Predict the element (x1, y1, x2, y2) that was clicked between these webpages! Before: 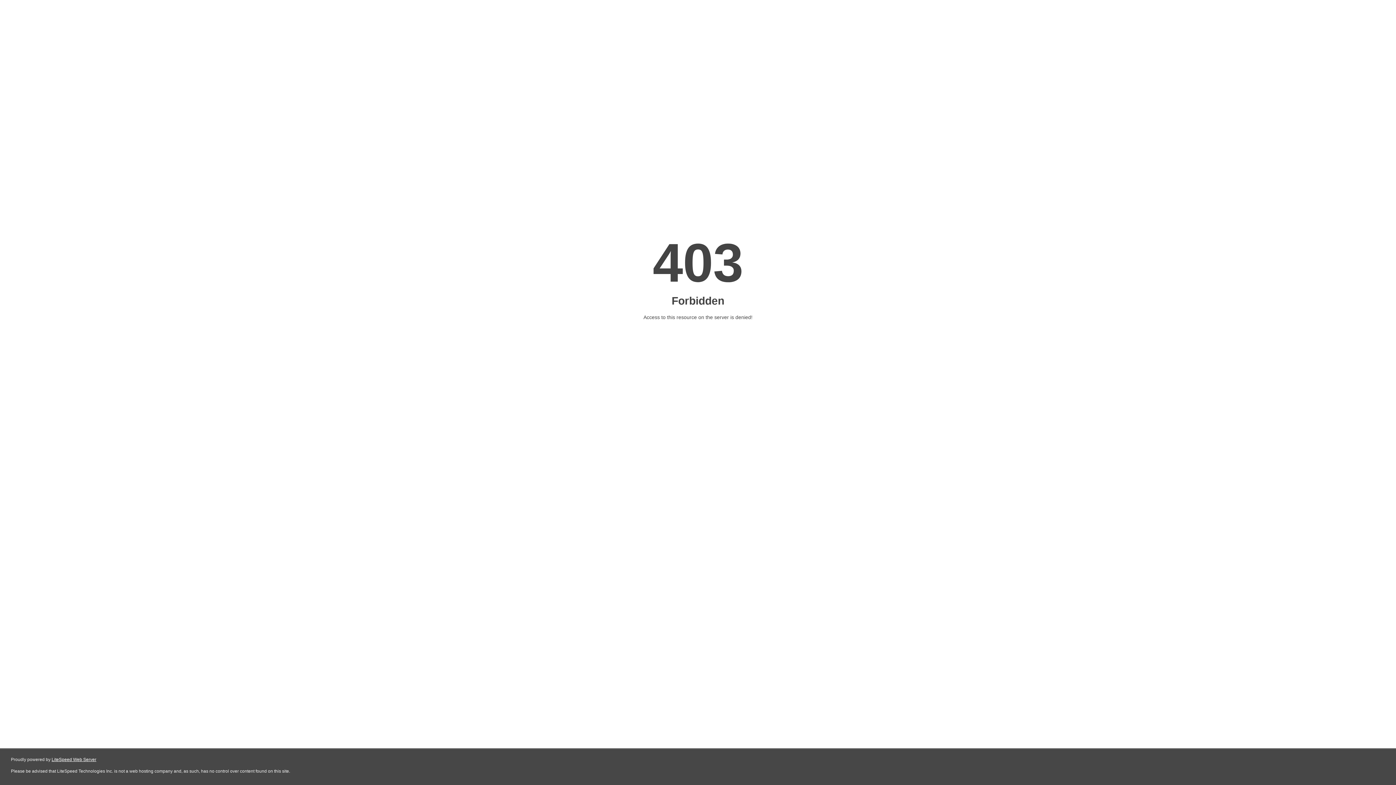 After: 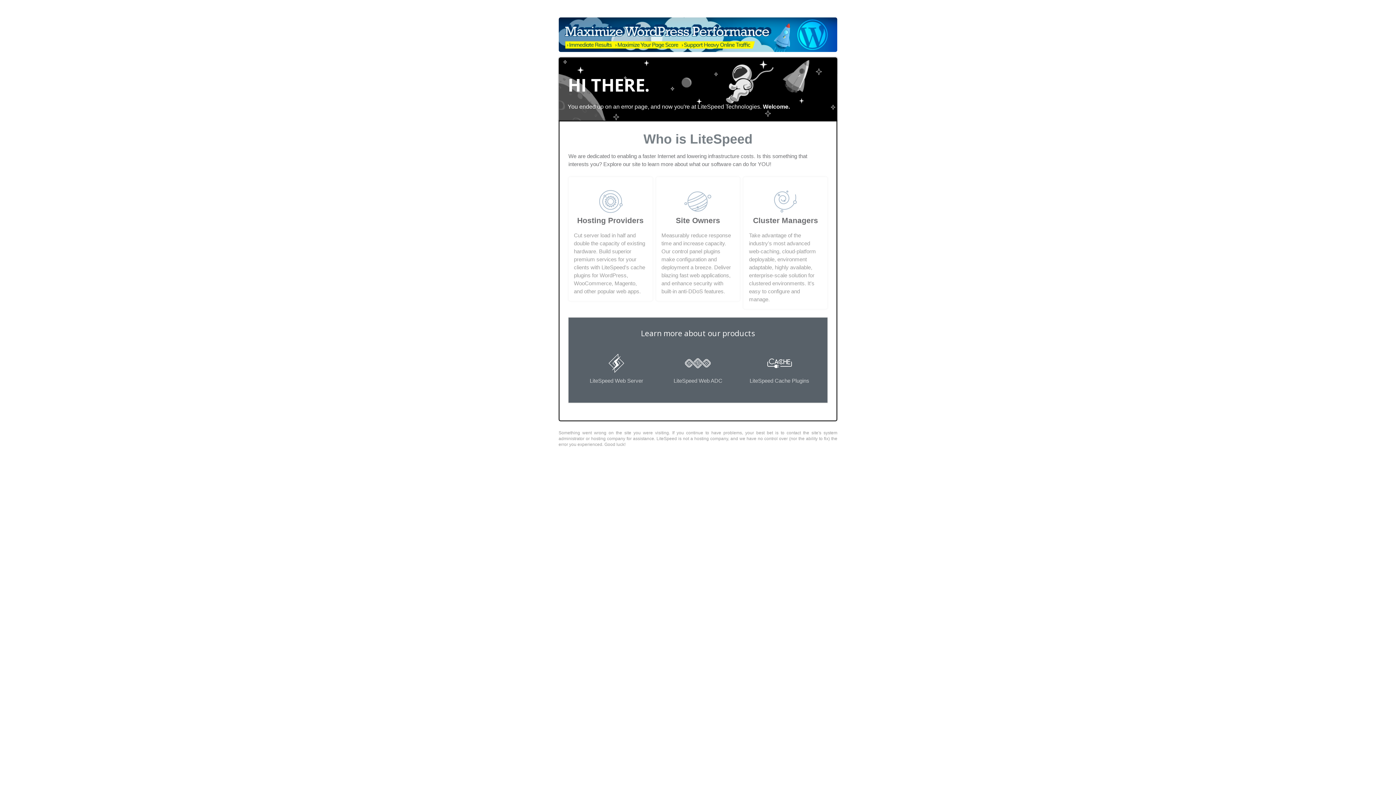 Action: label: LiteSpeed Web Server bbox: (51, 757, 96, 762)